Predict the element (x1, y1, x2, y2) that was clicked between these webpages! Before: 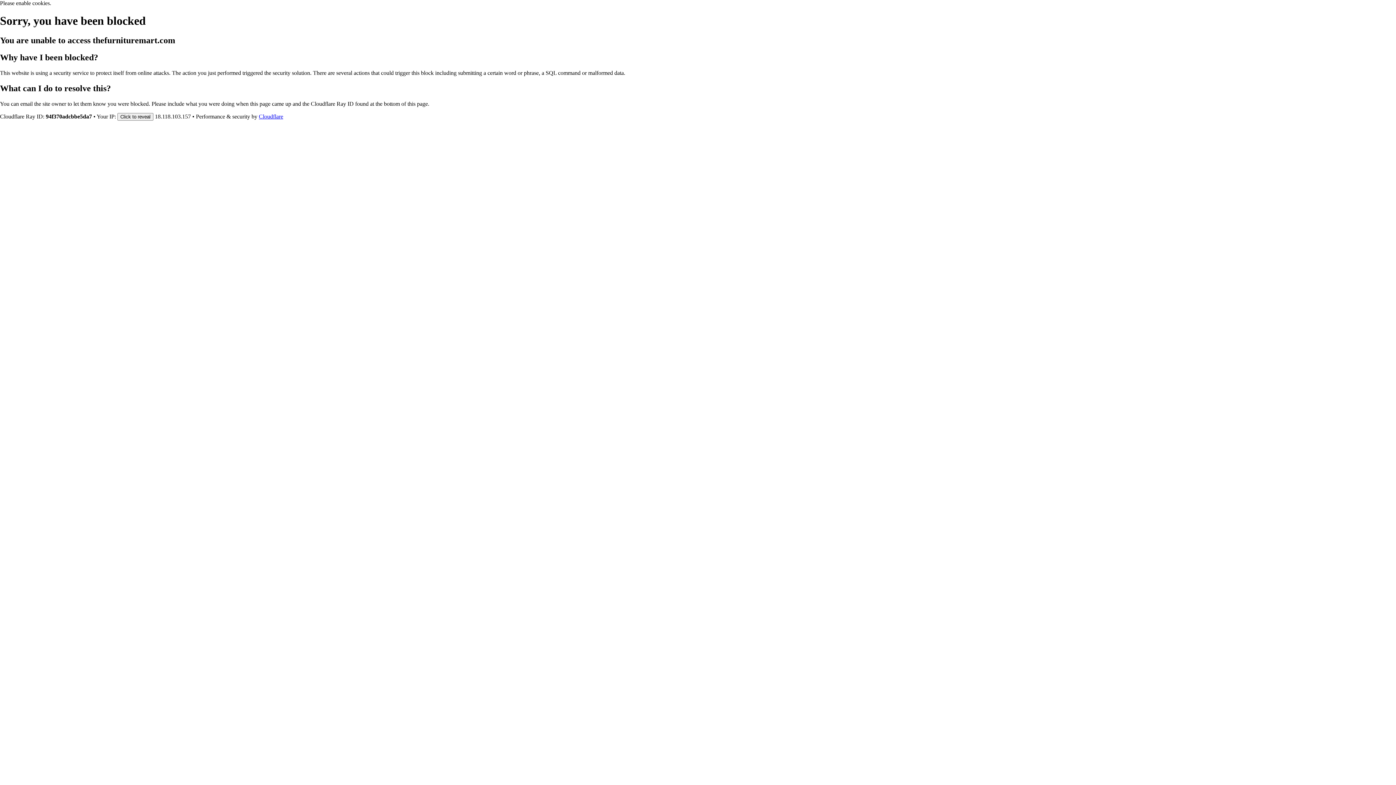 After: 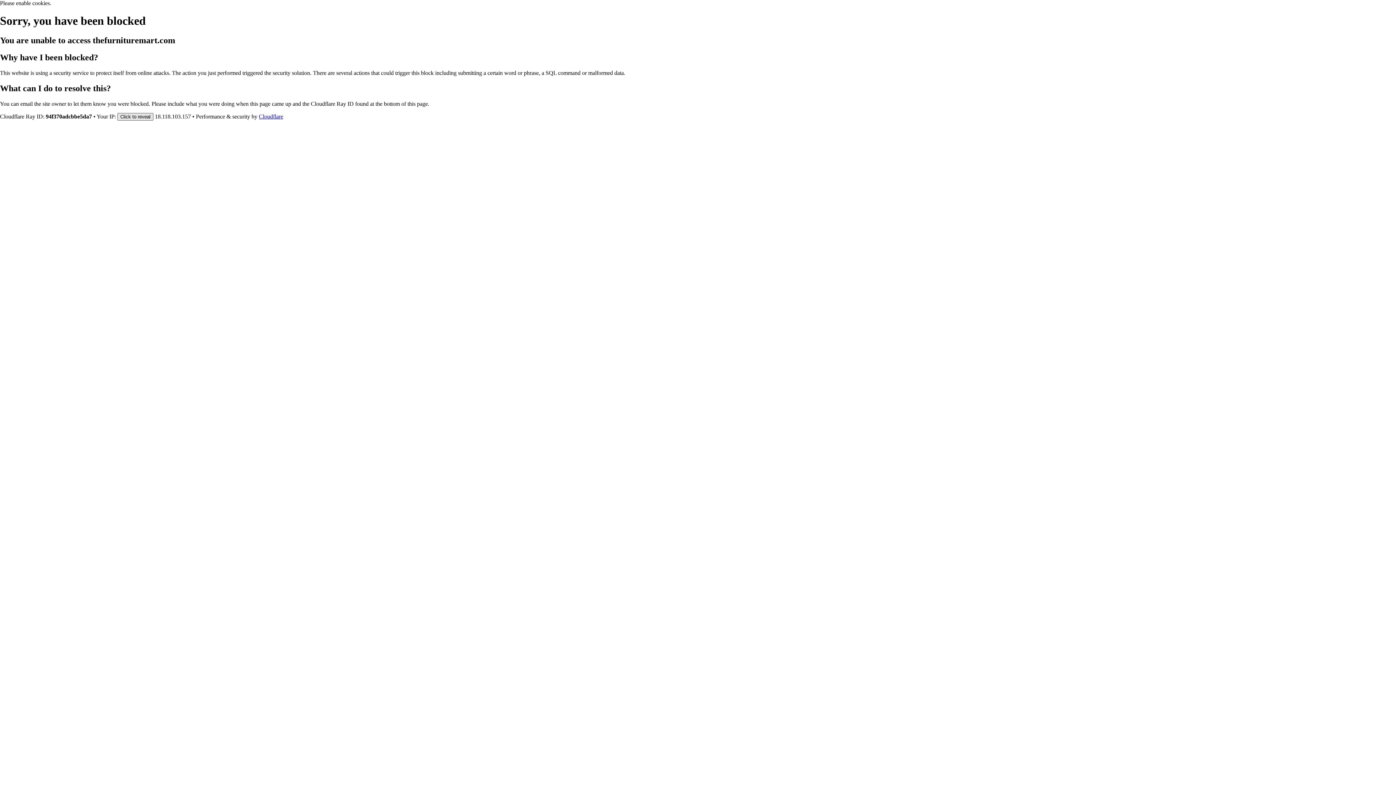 Action: bbox: (117, 112, 153, 120) label: Click to reveal